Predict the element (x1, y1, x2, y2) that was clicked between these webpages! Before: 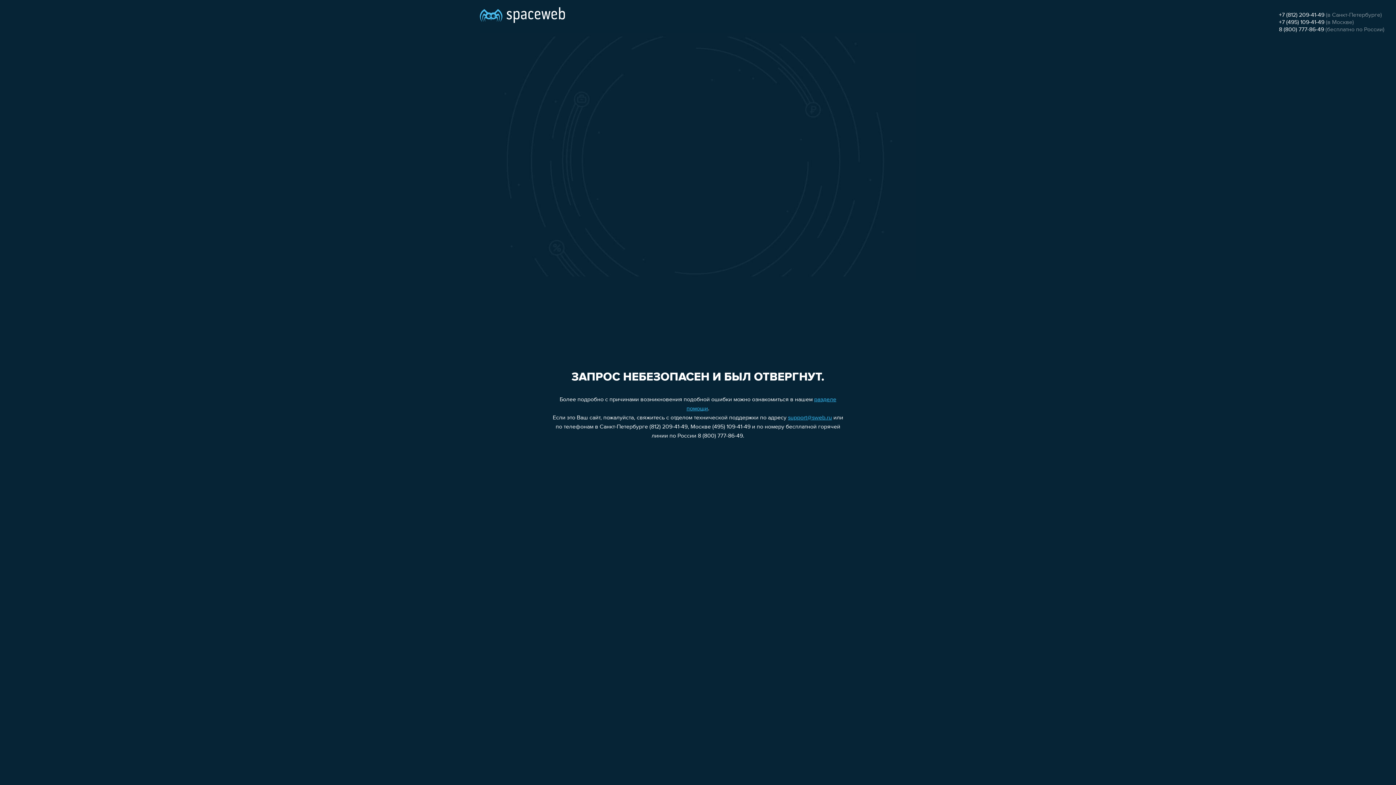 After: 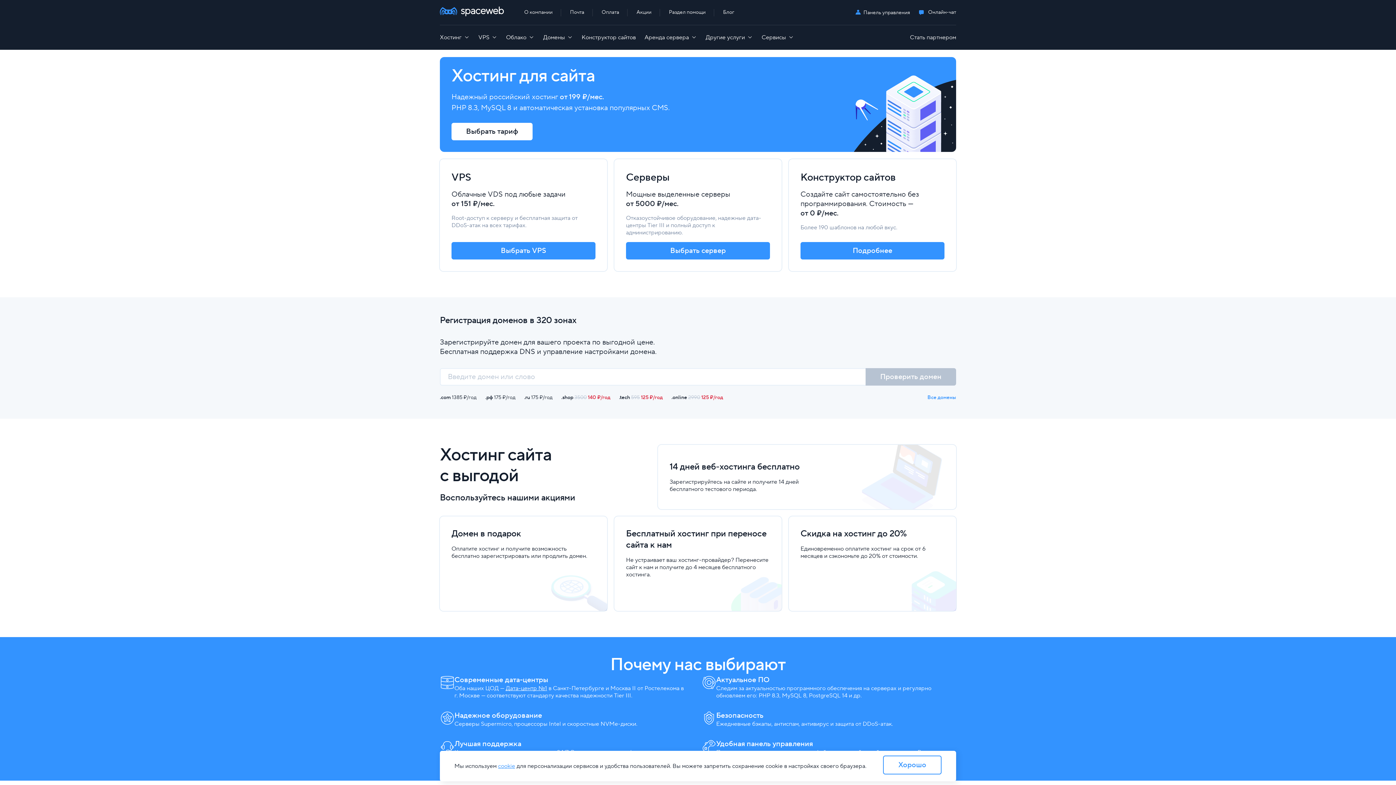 Action: bbox: (480, 0, 565, 25)